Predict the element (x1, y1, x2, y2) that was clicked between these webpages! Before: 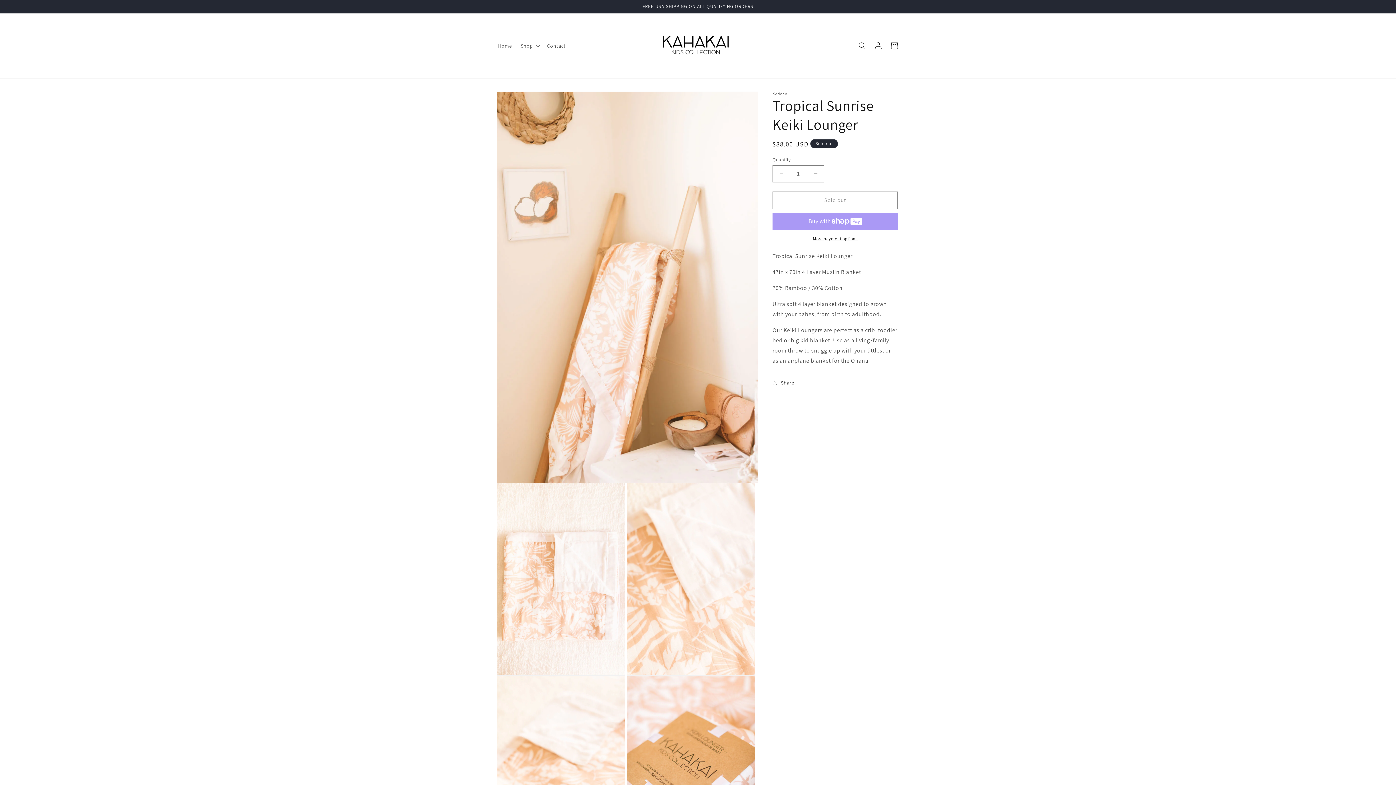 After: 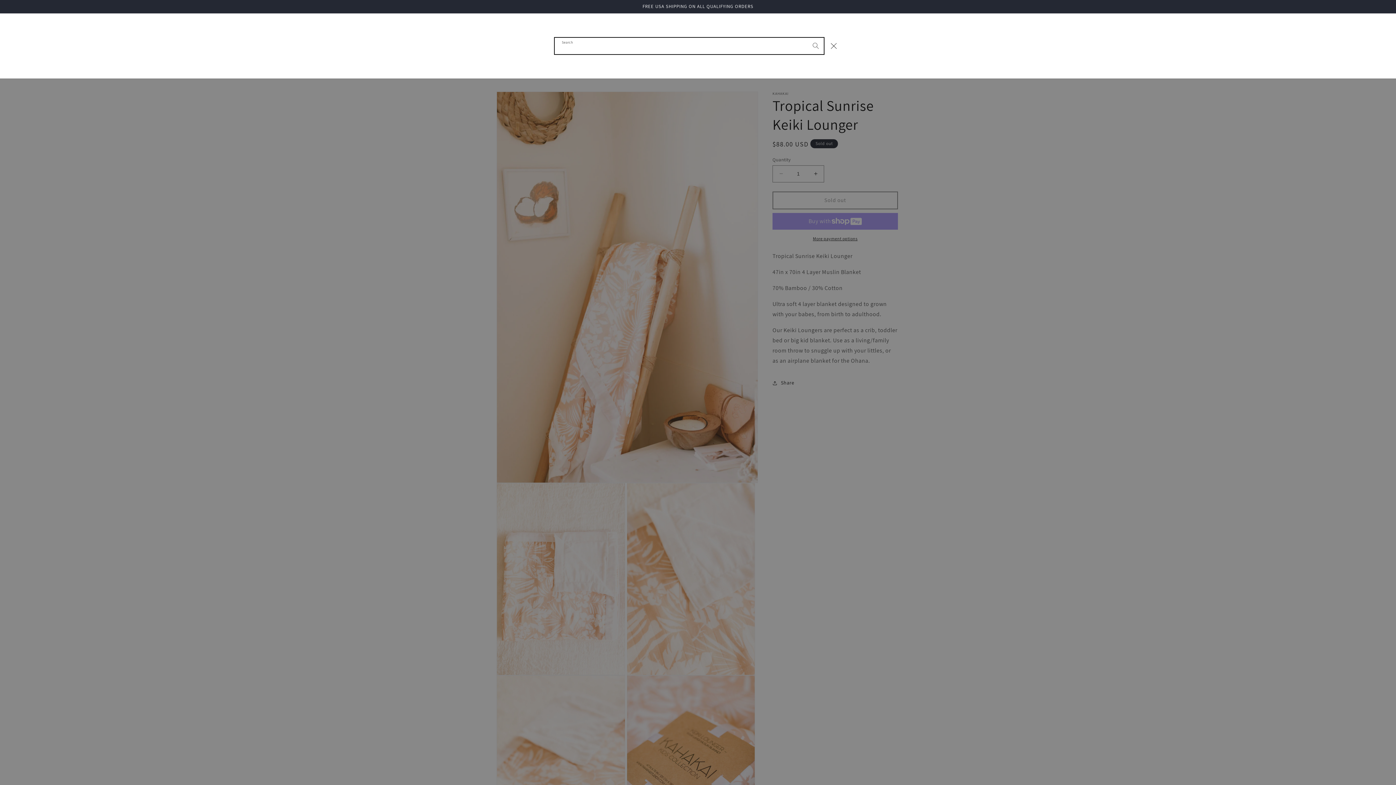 Action: bbox: (854, 37, 870, 53) label: Search